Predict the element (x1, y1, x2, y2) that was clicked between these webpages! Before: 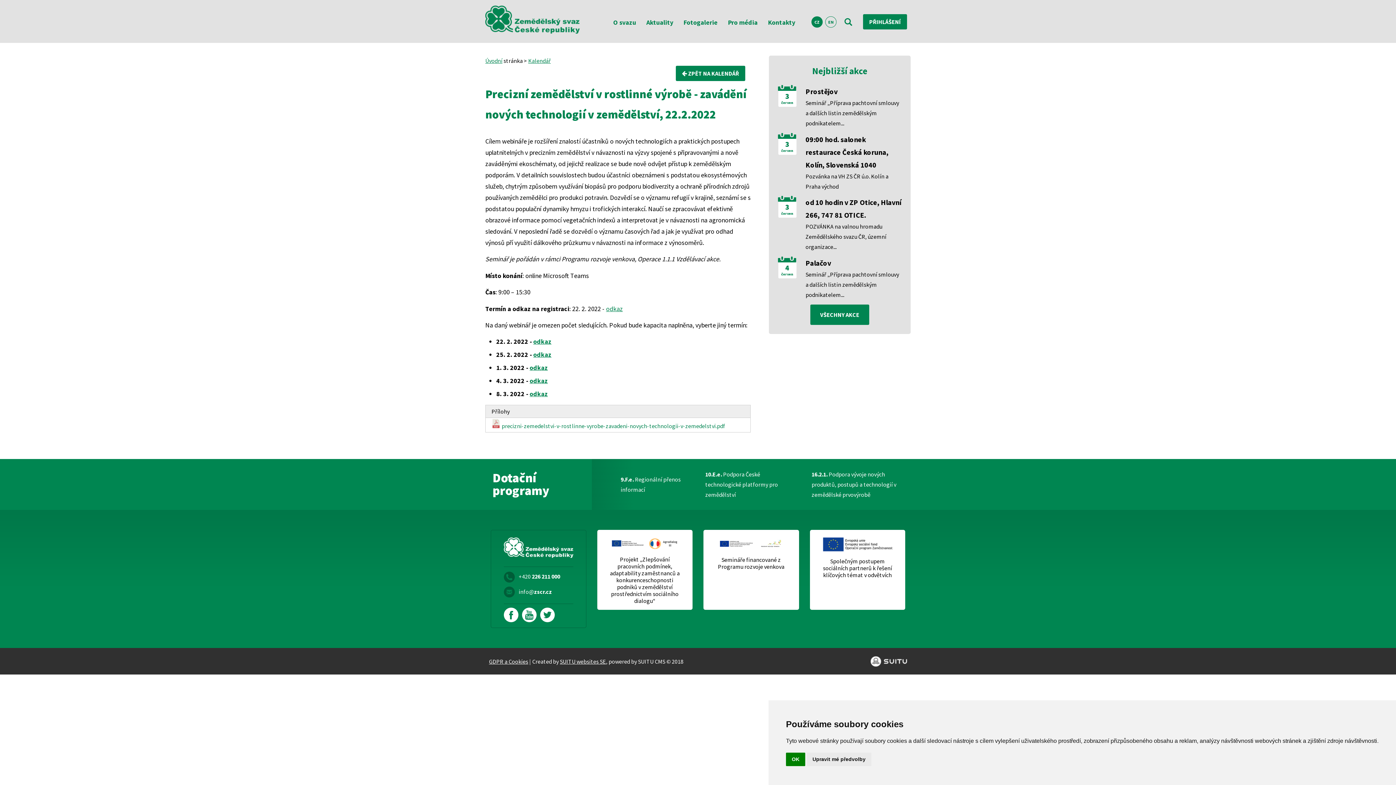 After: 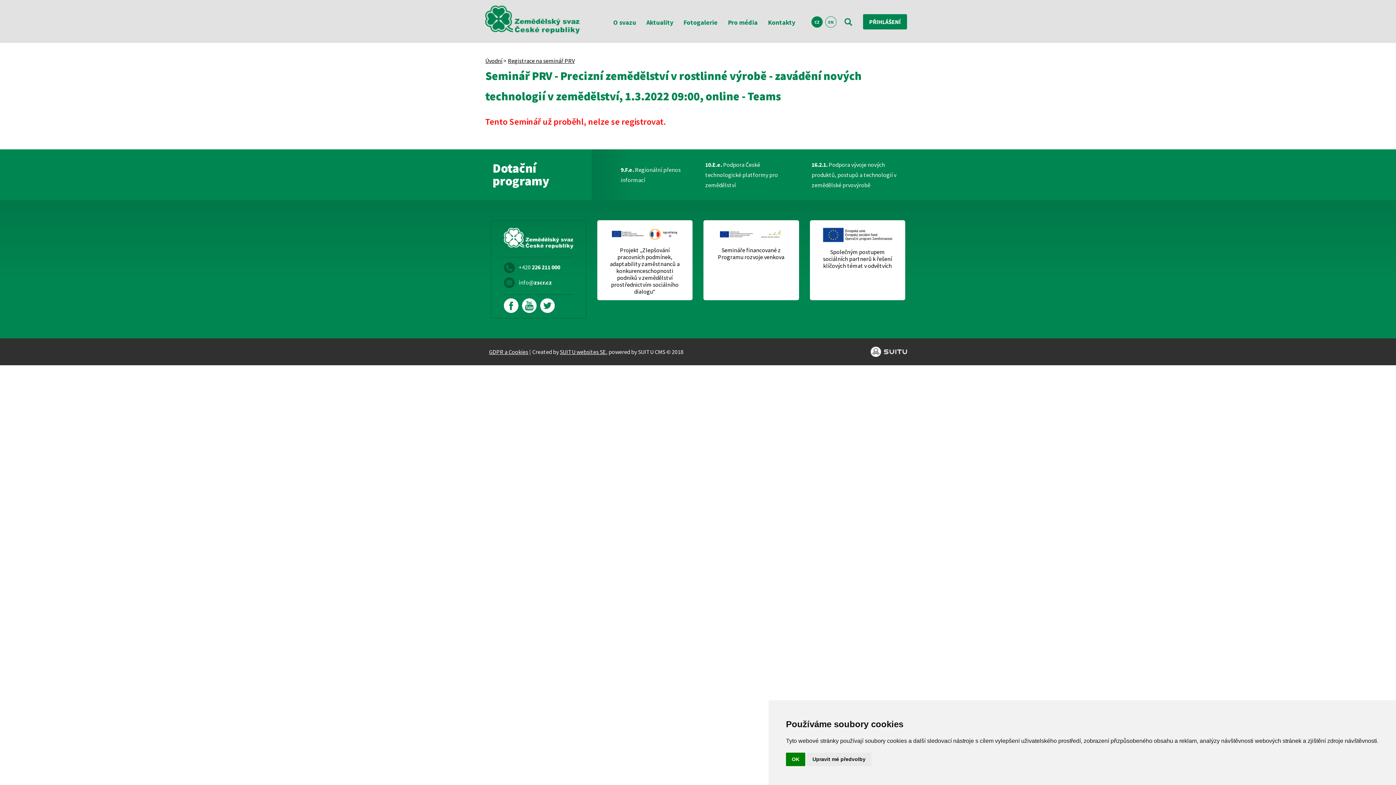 Action: bbox: (529, 362, 548, 373) label: odkaz